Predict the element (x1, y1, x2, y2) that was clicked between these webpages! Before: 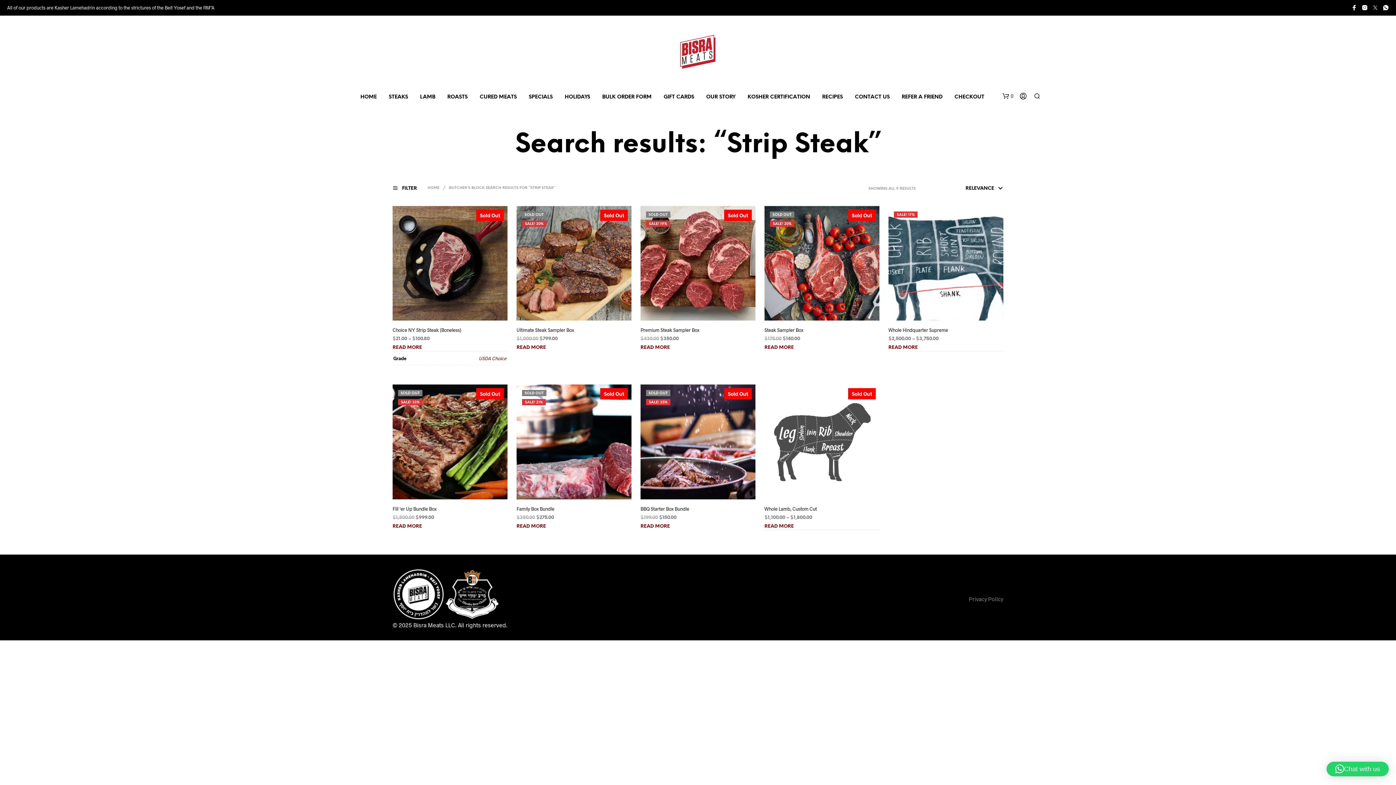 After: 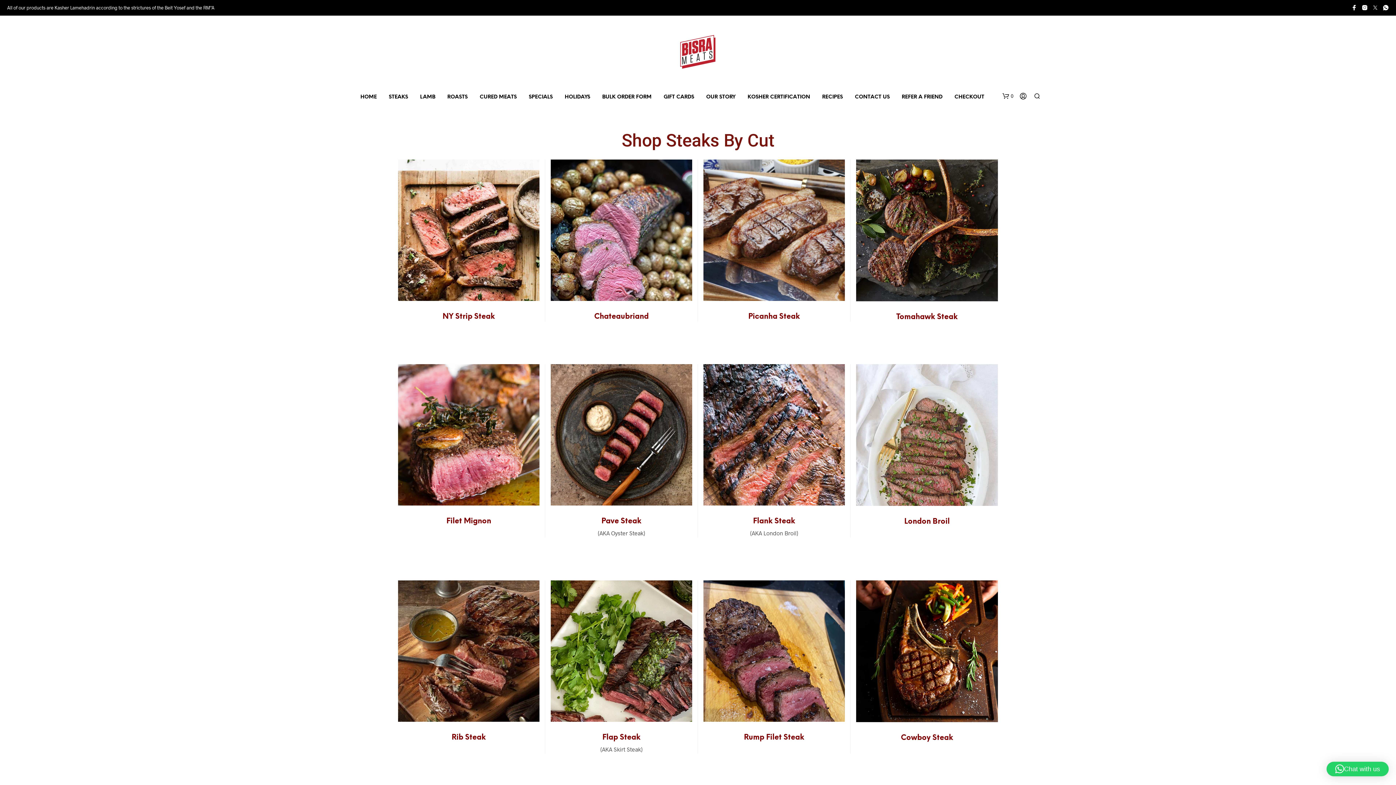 Action: label: STEAKS bbox: (383, 93, 413, 100)